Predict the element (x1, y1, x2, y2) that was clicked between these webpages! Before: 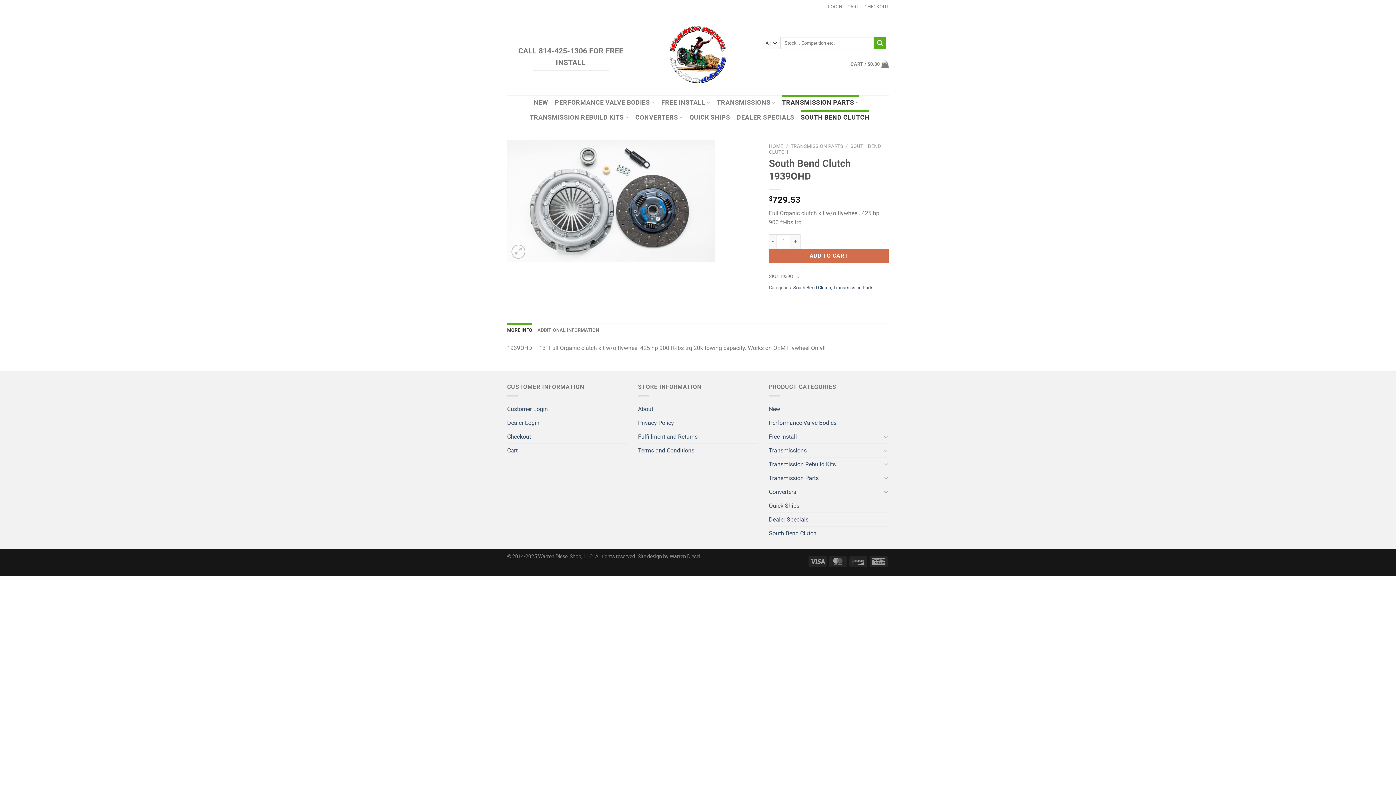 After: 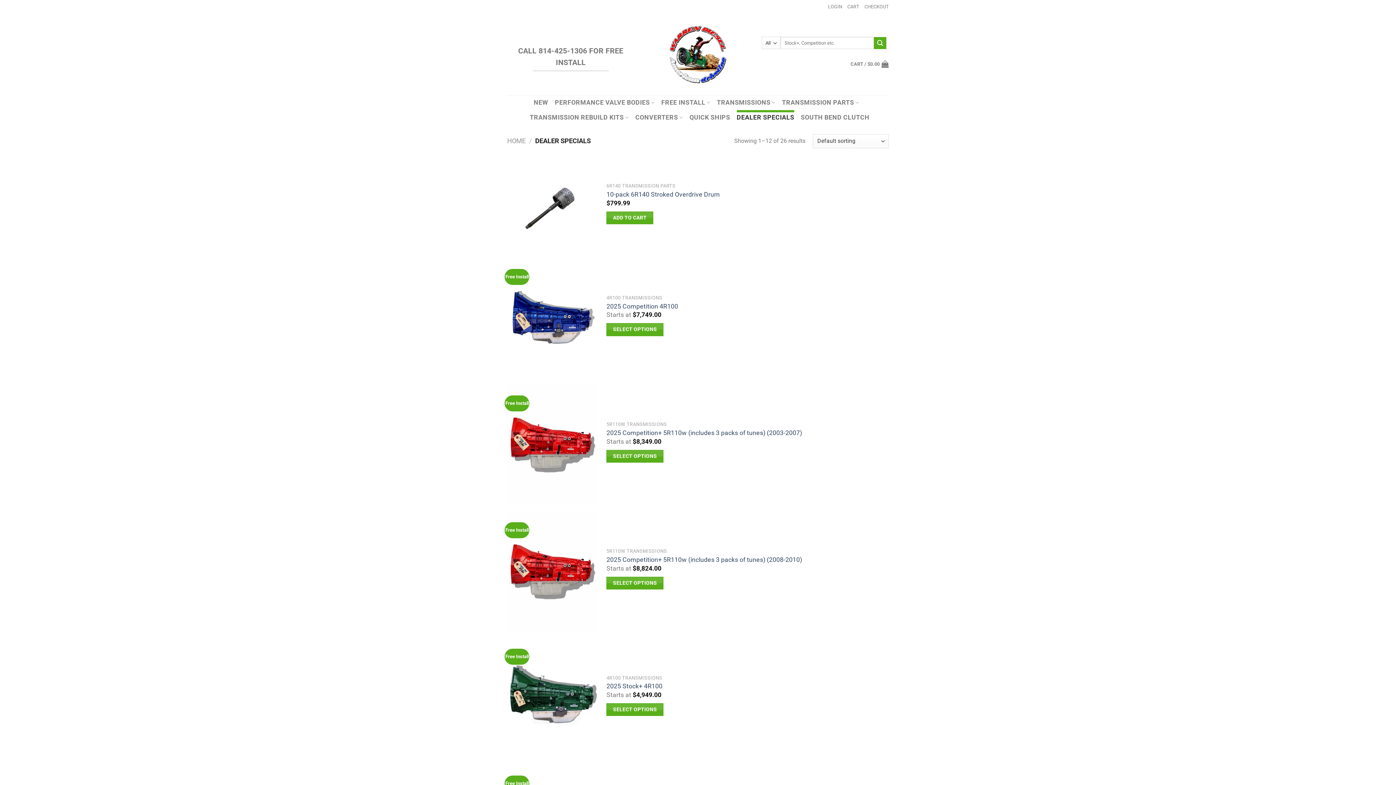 Action: bbox: (769, 512, 808, 526) label: Dealer Specials